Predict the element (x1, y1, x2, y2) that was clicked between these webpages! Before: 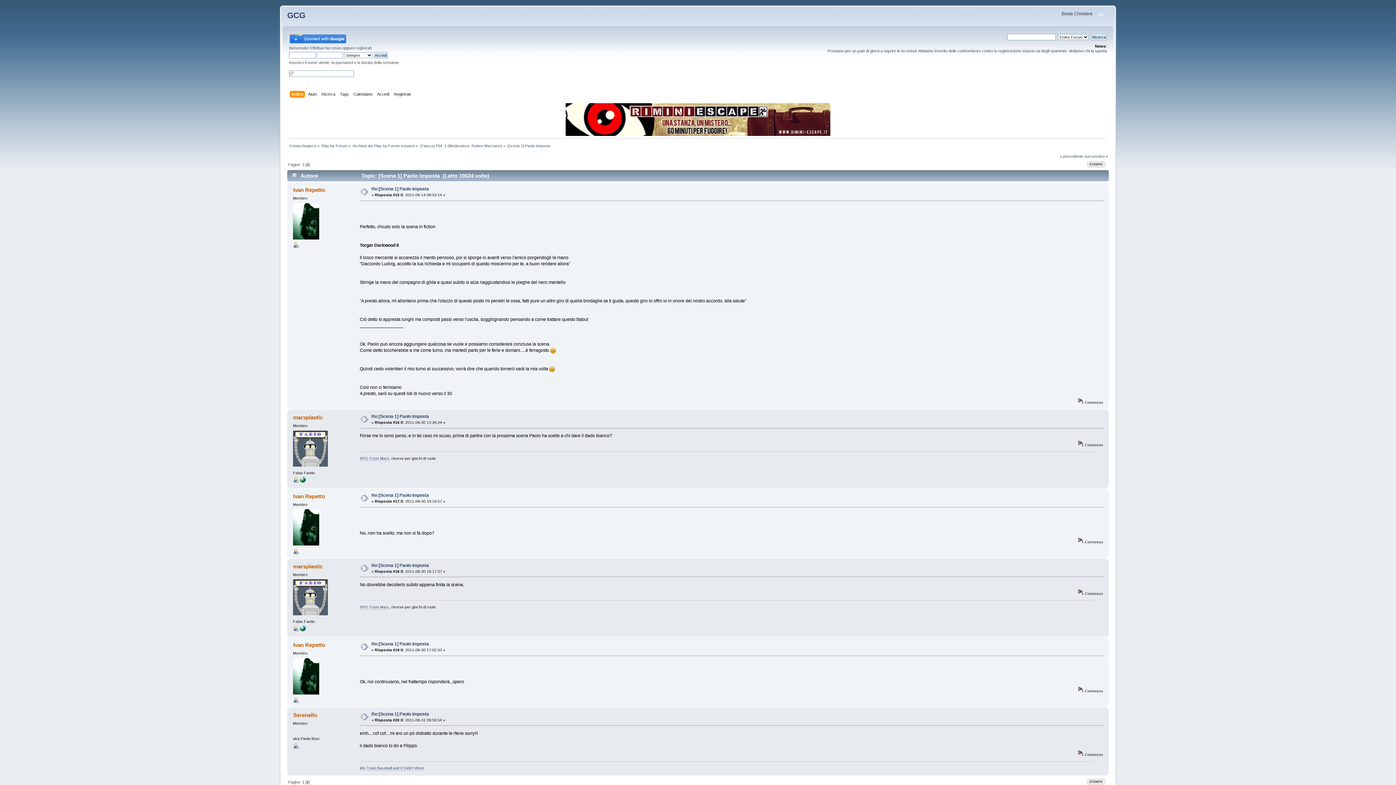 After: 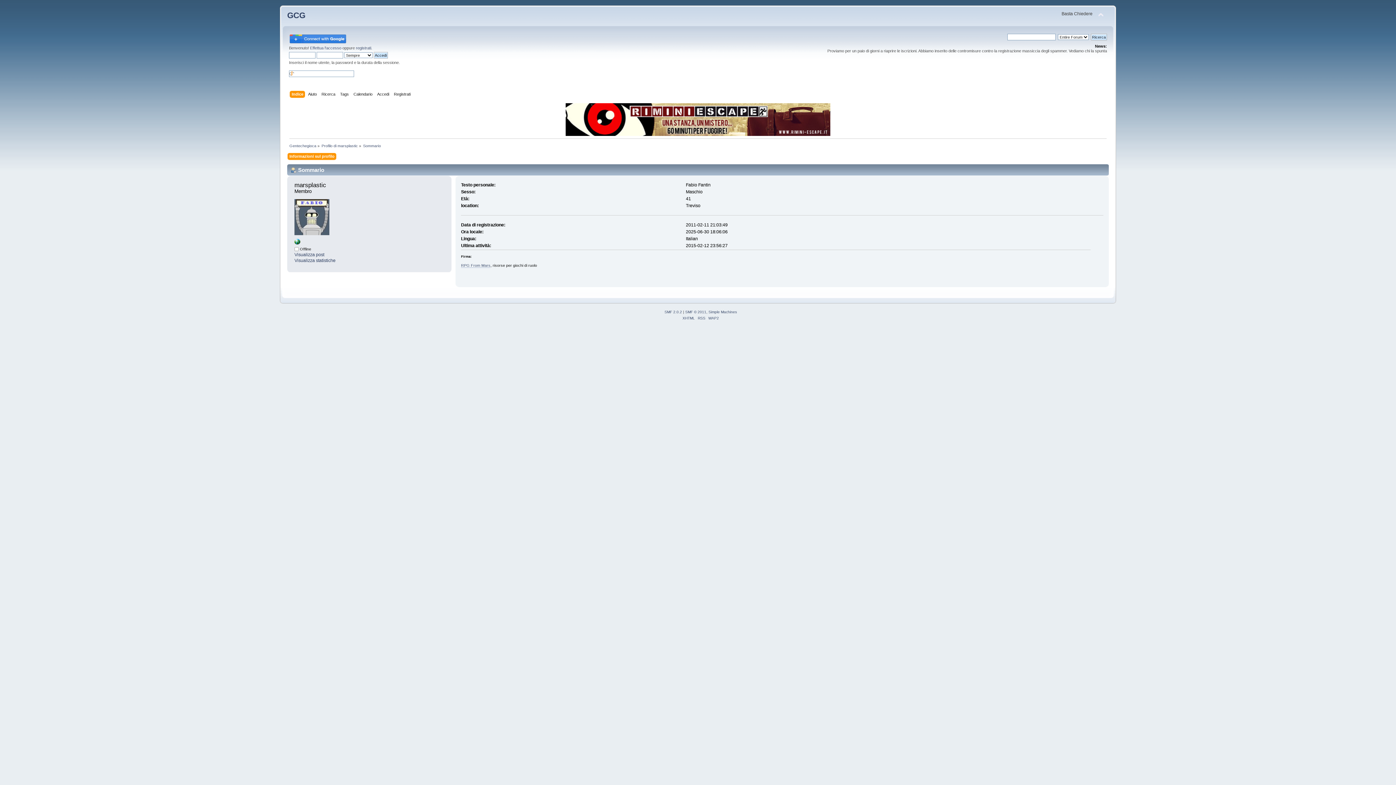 Action: bbox: (293, 463, 327, 467)